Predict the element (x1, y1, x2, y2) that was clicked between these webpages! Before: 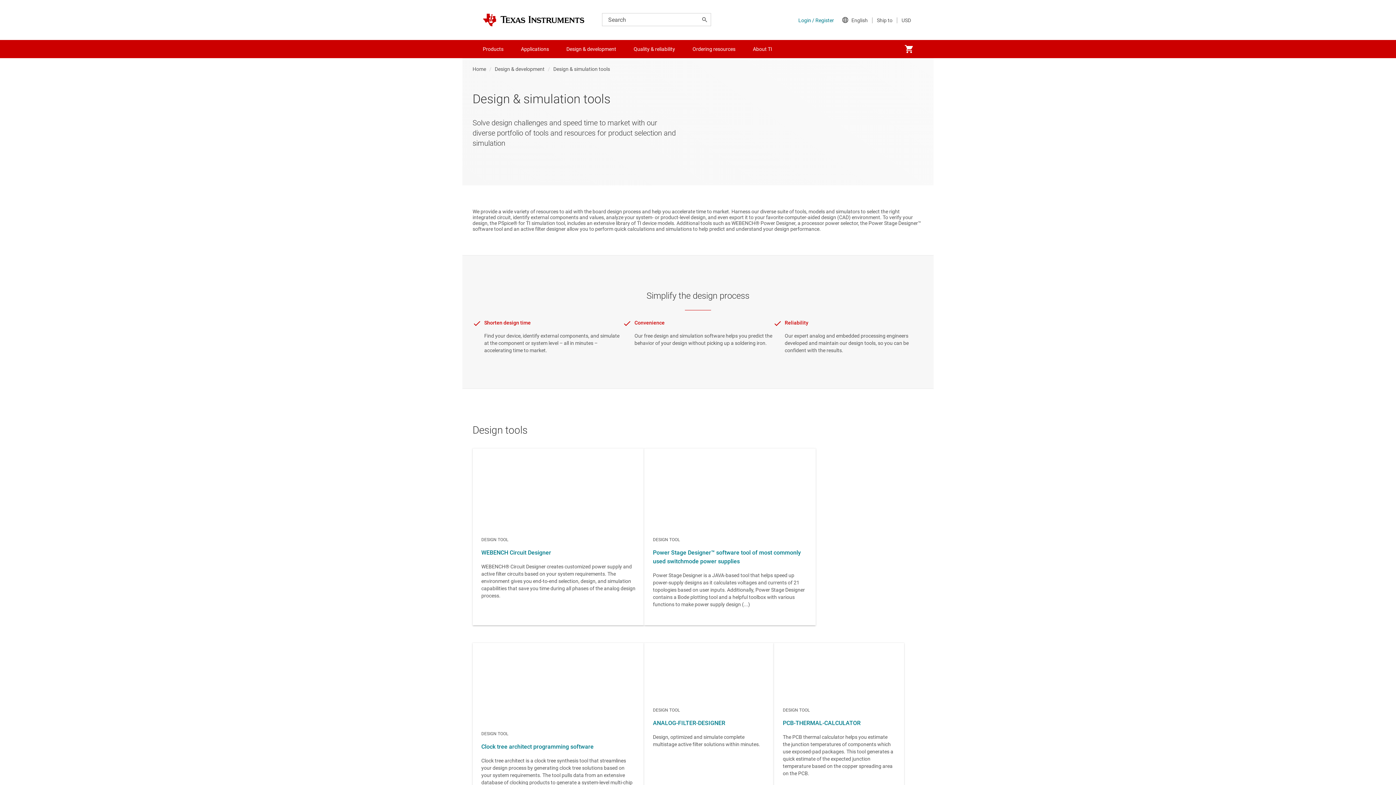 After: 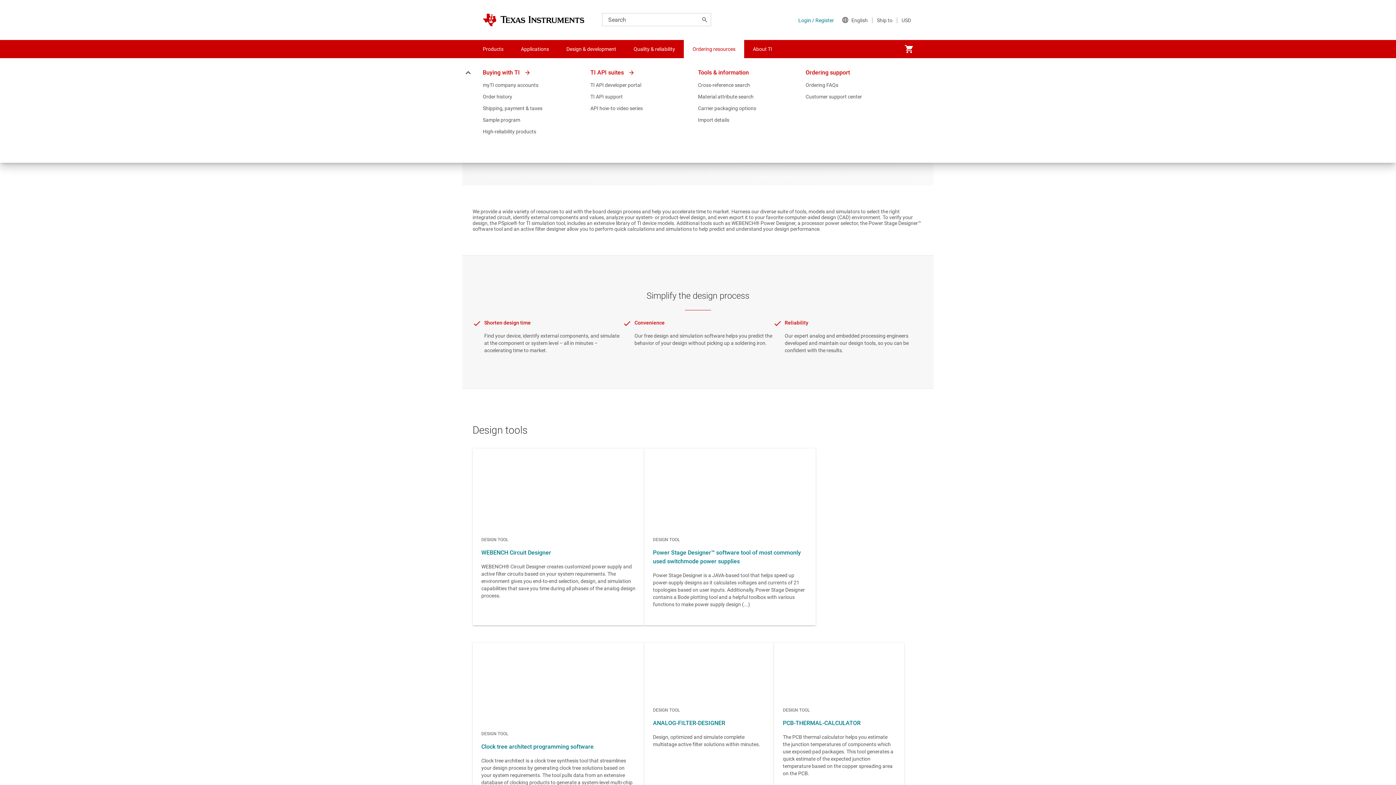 Action: bbox: (684, 40, 744, 58) label: Ordering resources